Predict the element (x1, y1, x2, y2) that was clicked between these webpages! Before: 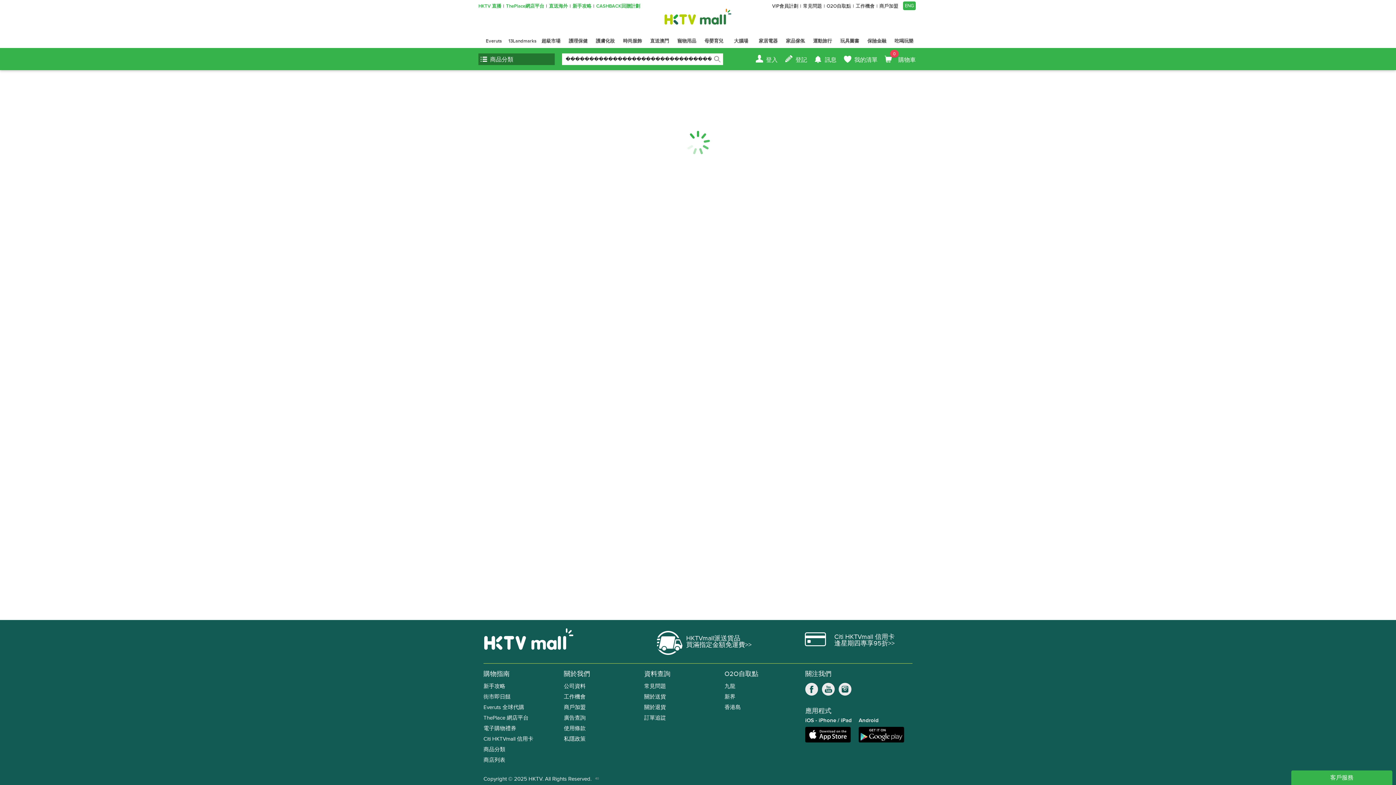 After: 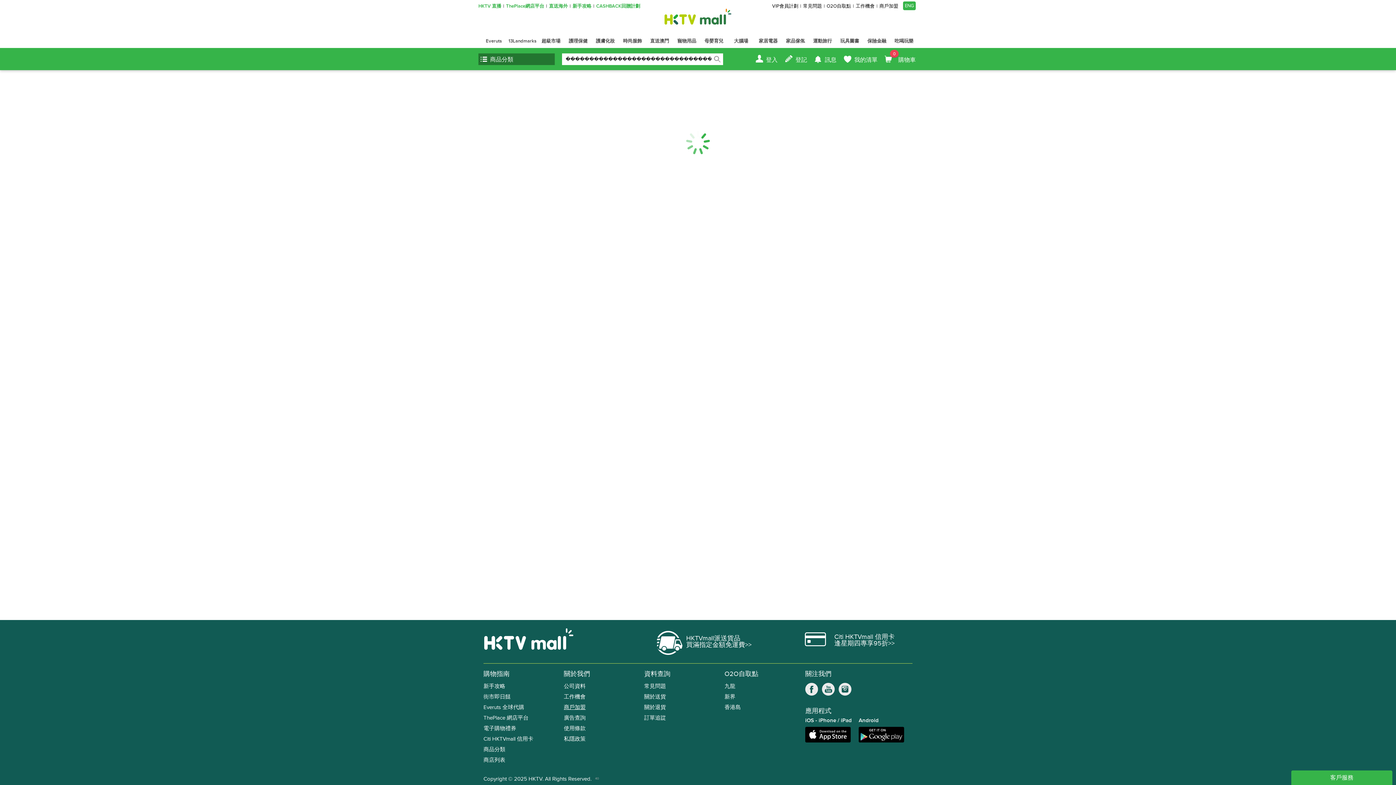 Action: label: 商戶加盟 bbox: (564, 705, 585, 710)